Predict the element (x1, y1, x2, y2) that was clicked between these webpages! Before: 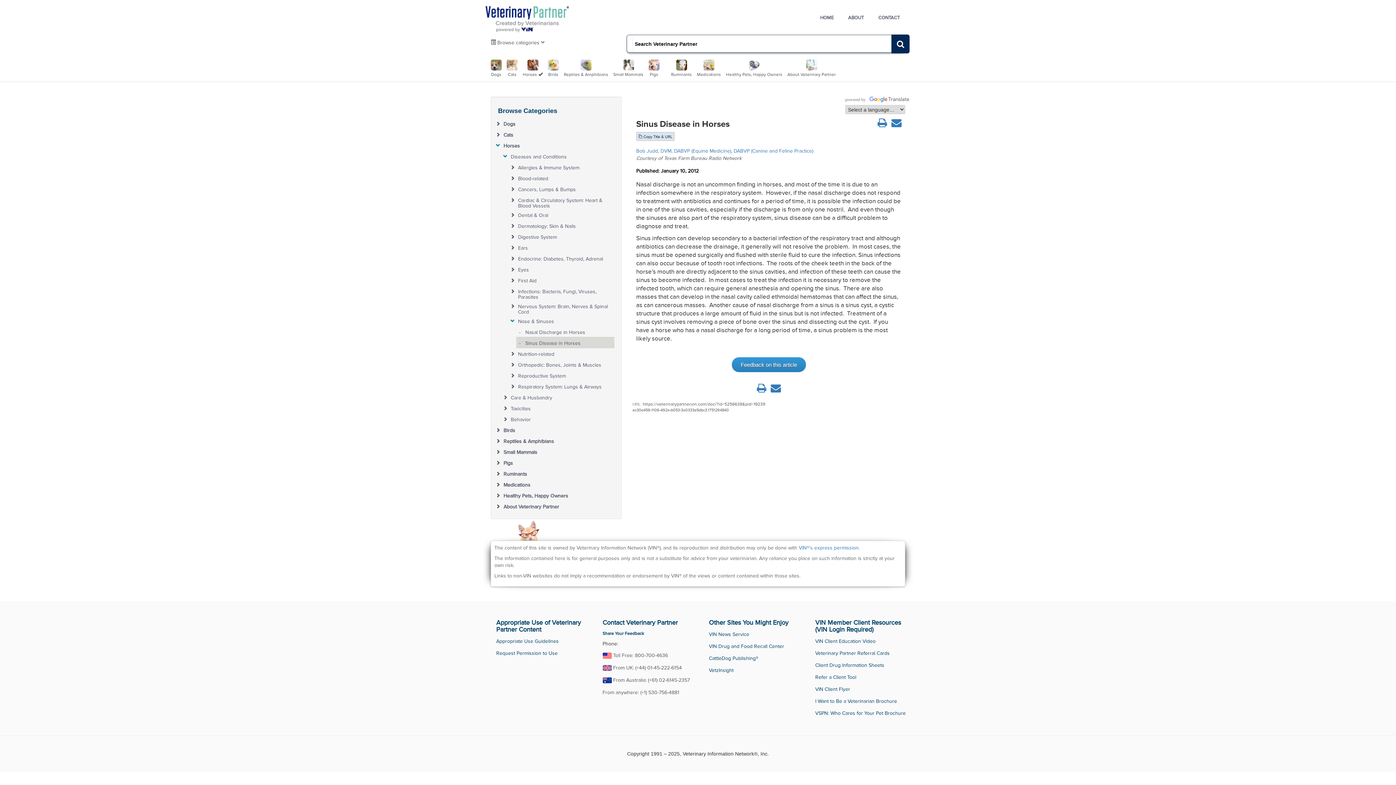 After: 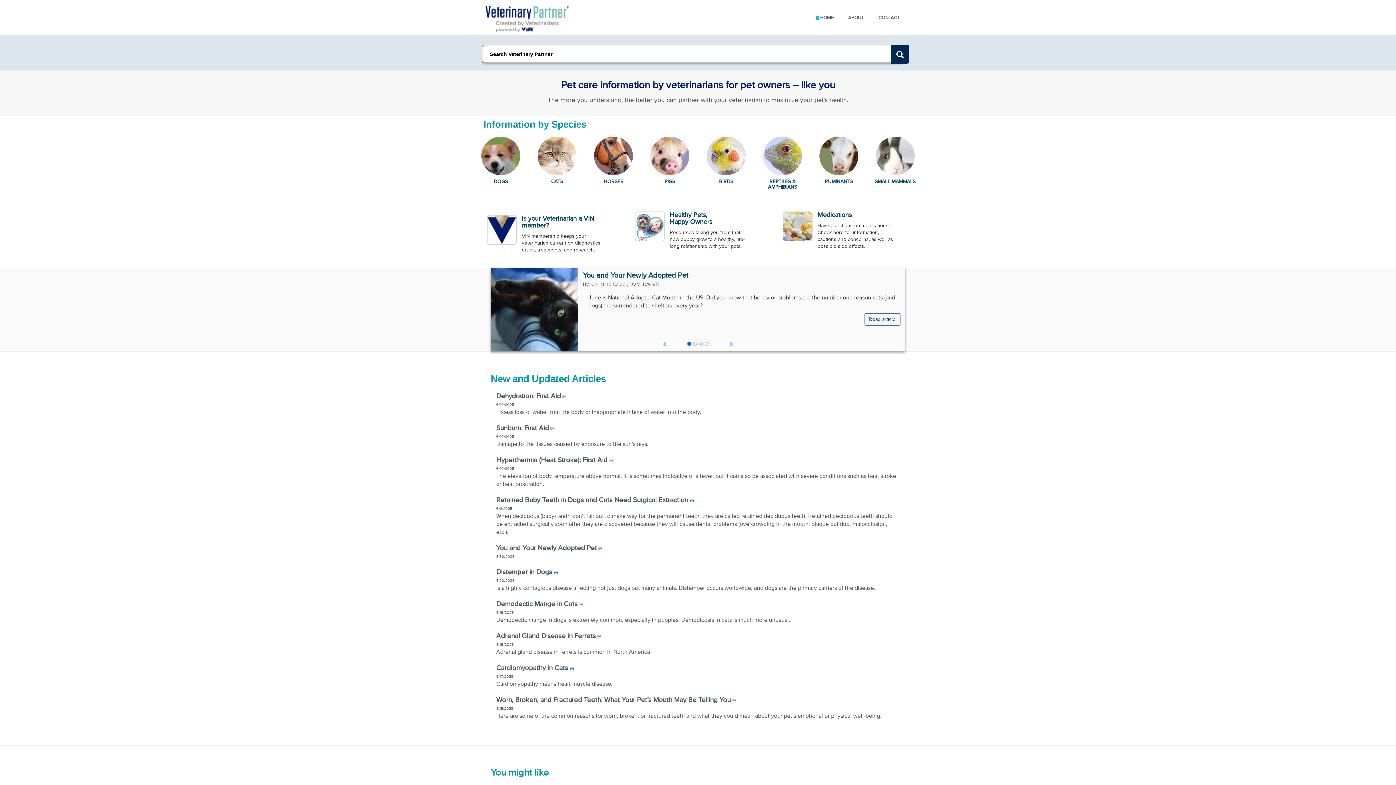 Action: label: HOME bbox: (813, 0, 841, 34)